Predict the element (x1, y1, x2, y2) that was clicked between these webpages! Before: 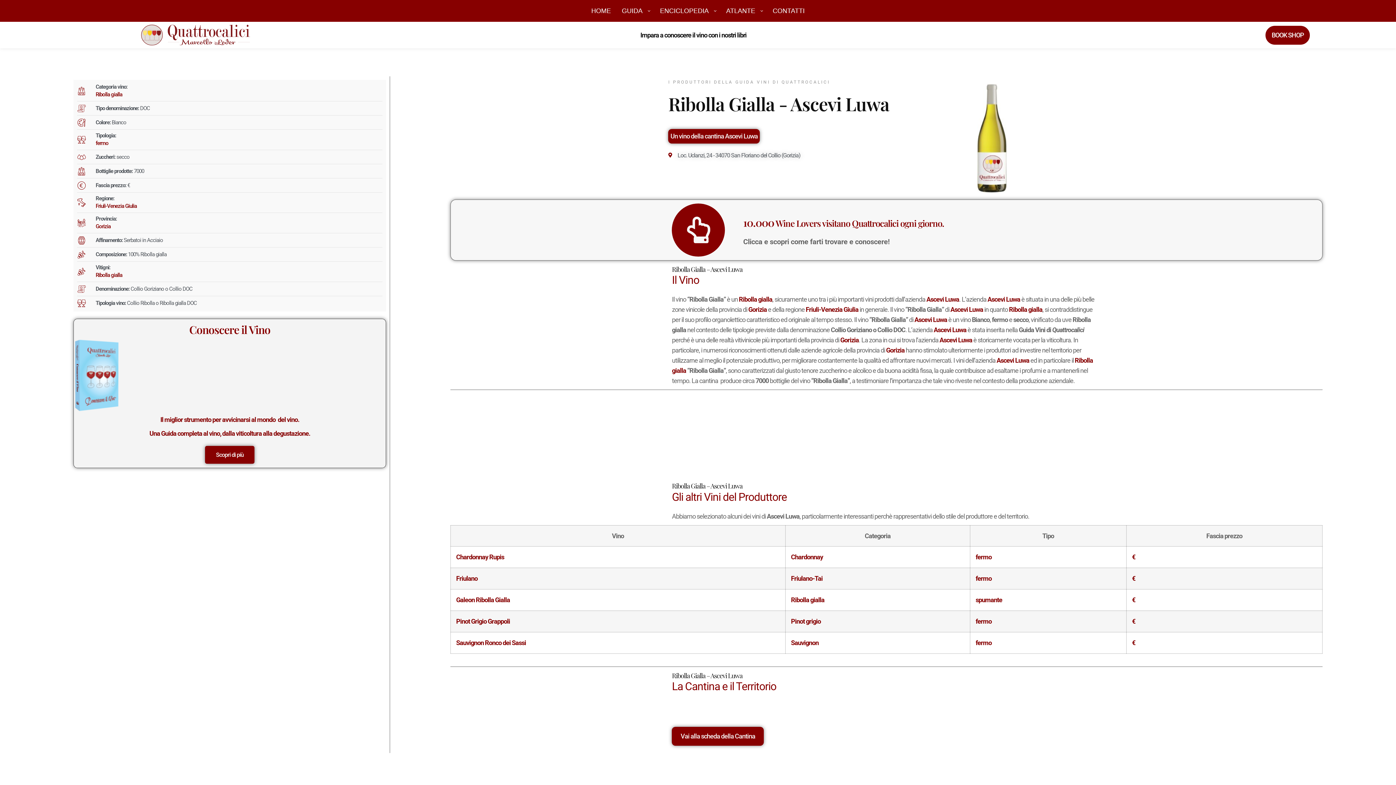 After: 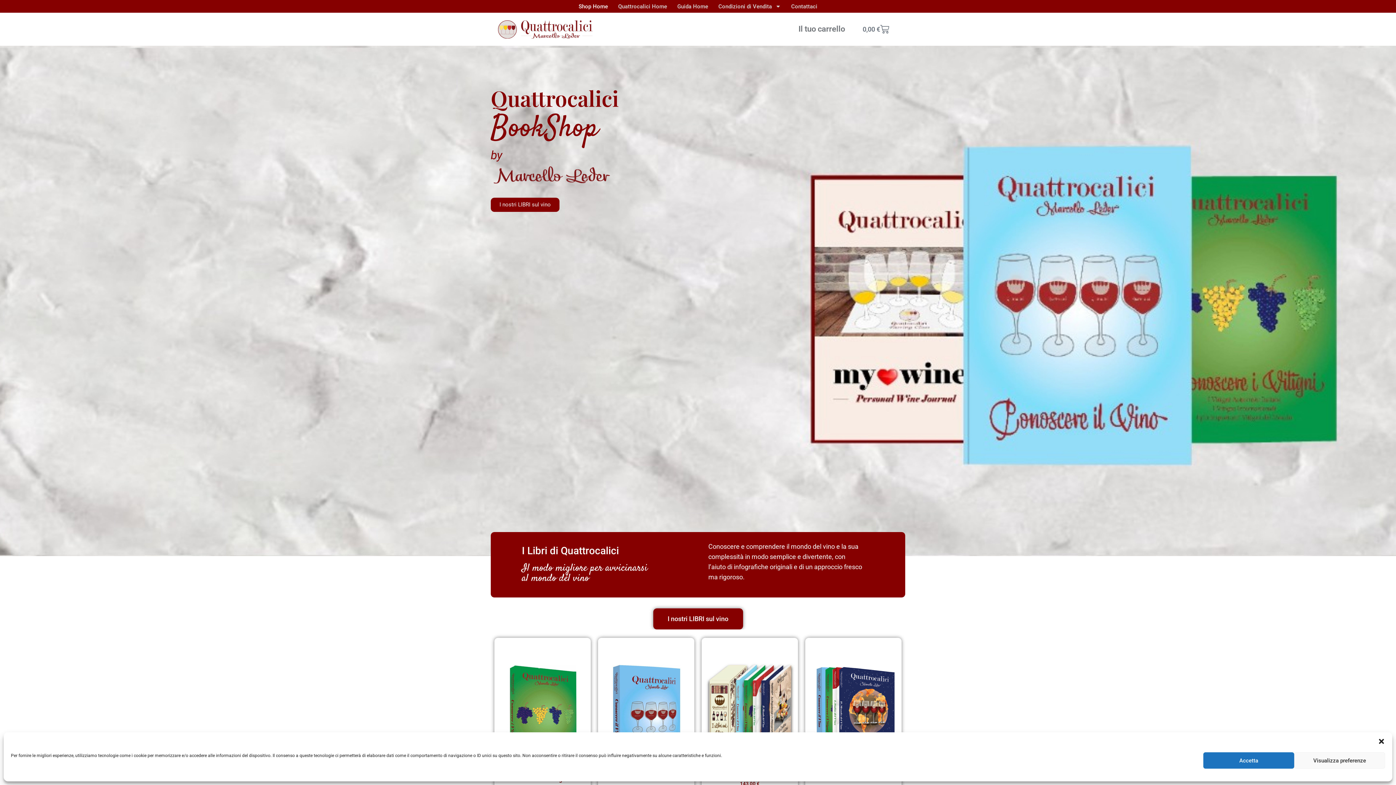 Action: label: rumento per avvicinarsi al mondo  del vino. bbox: (188, 415, 299, 423)